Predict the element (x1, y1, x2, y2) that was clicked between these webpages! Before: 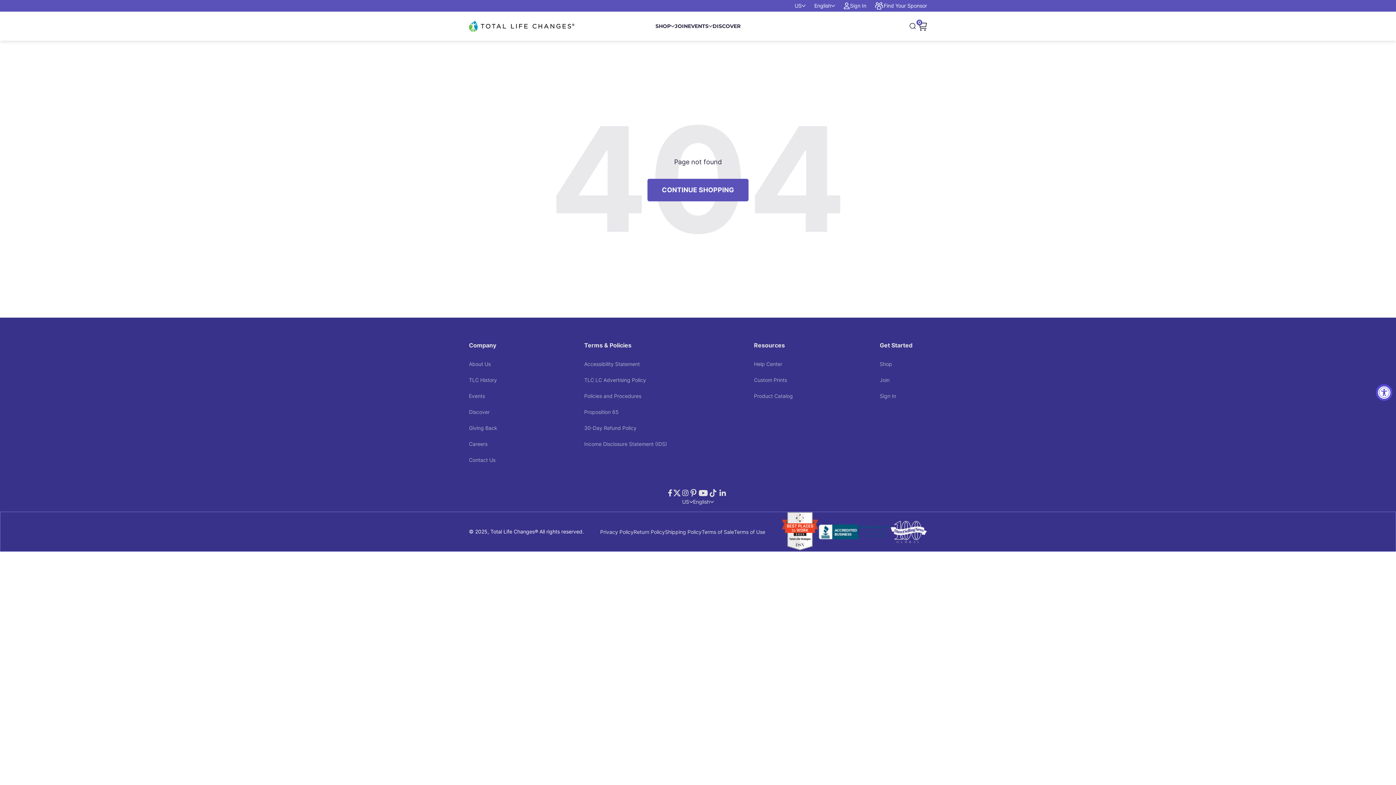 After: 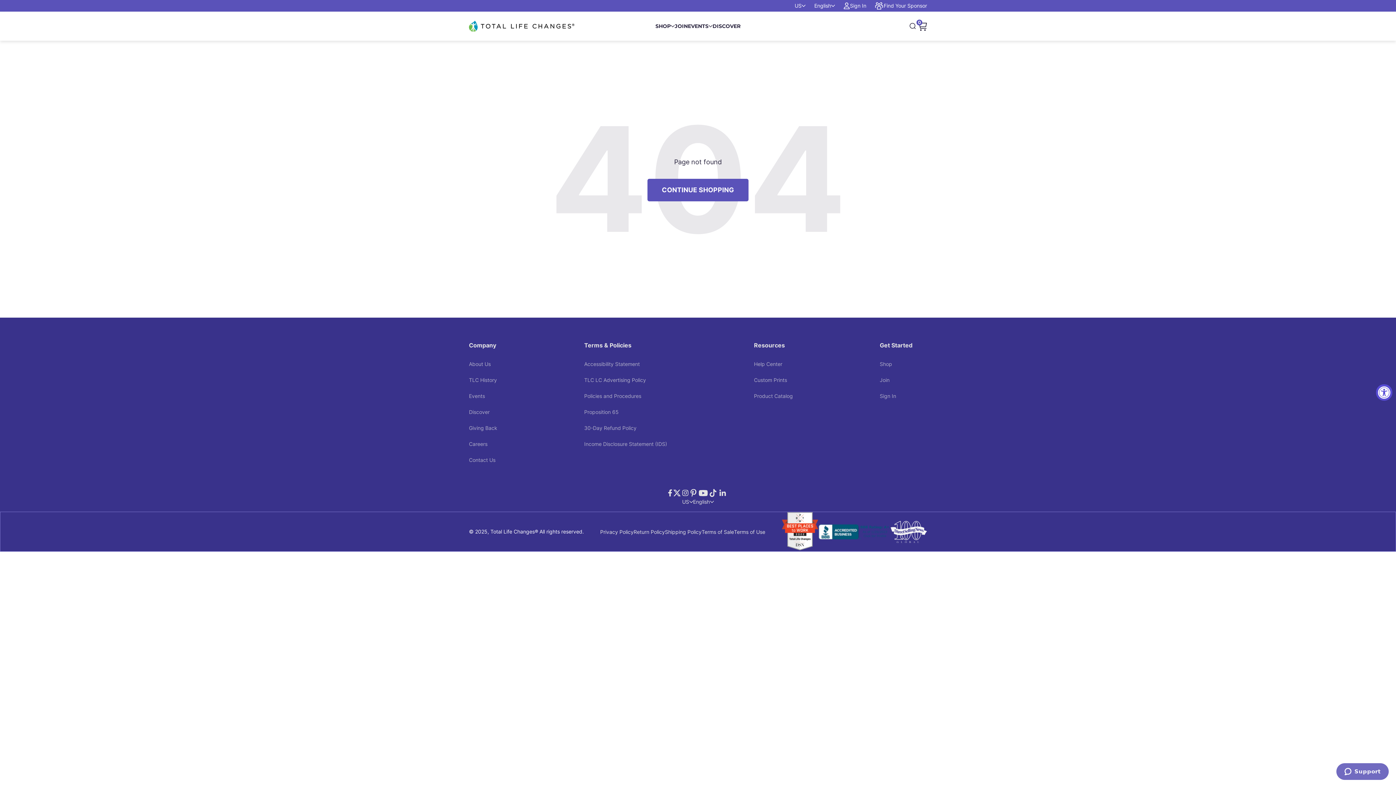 Action: label: Follow on YouTube, Open in new tab bbox: (698, 488, 708, 498)